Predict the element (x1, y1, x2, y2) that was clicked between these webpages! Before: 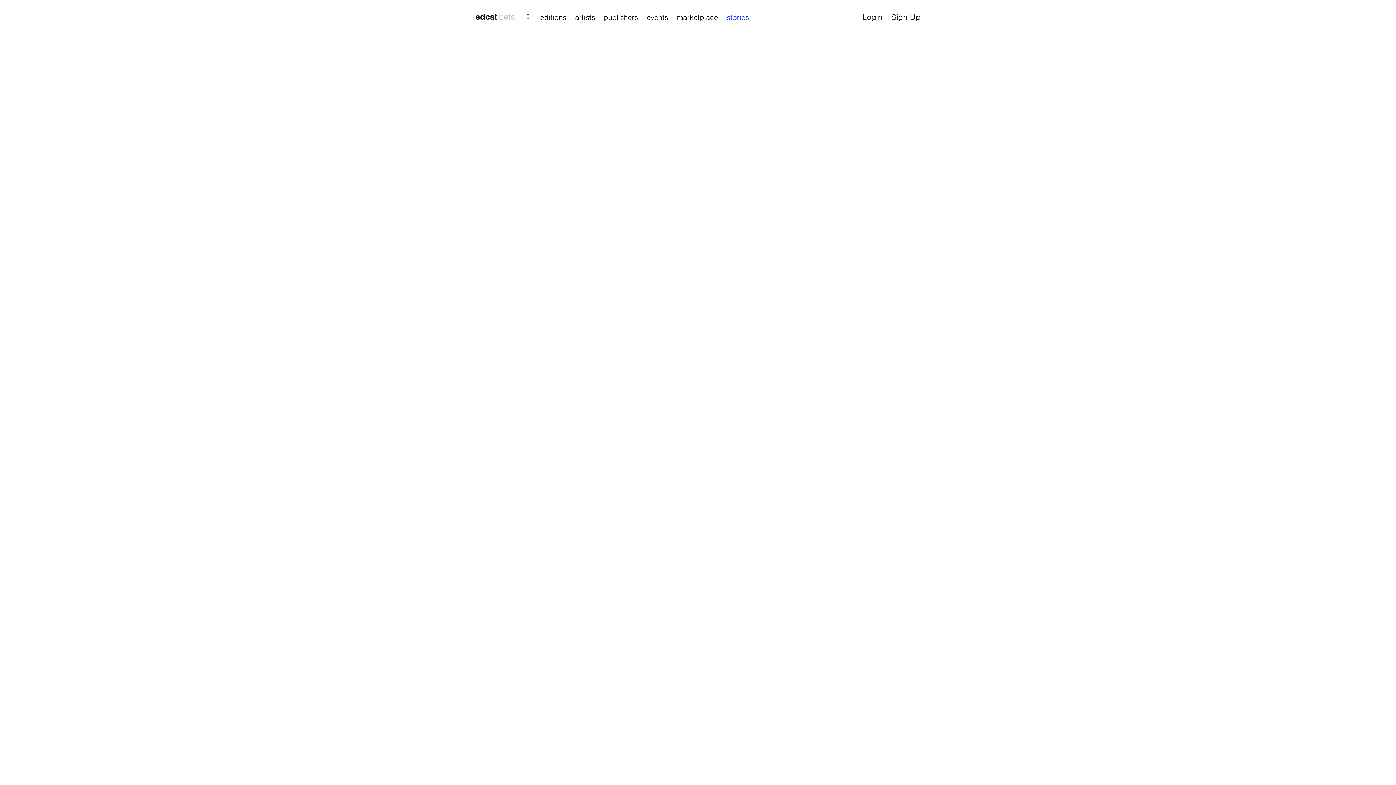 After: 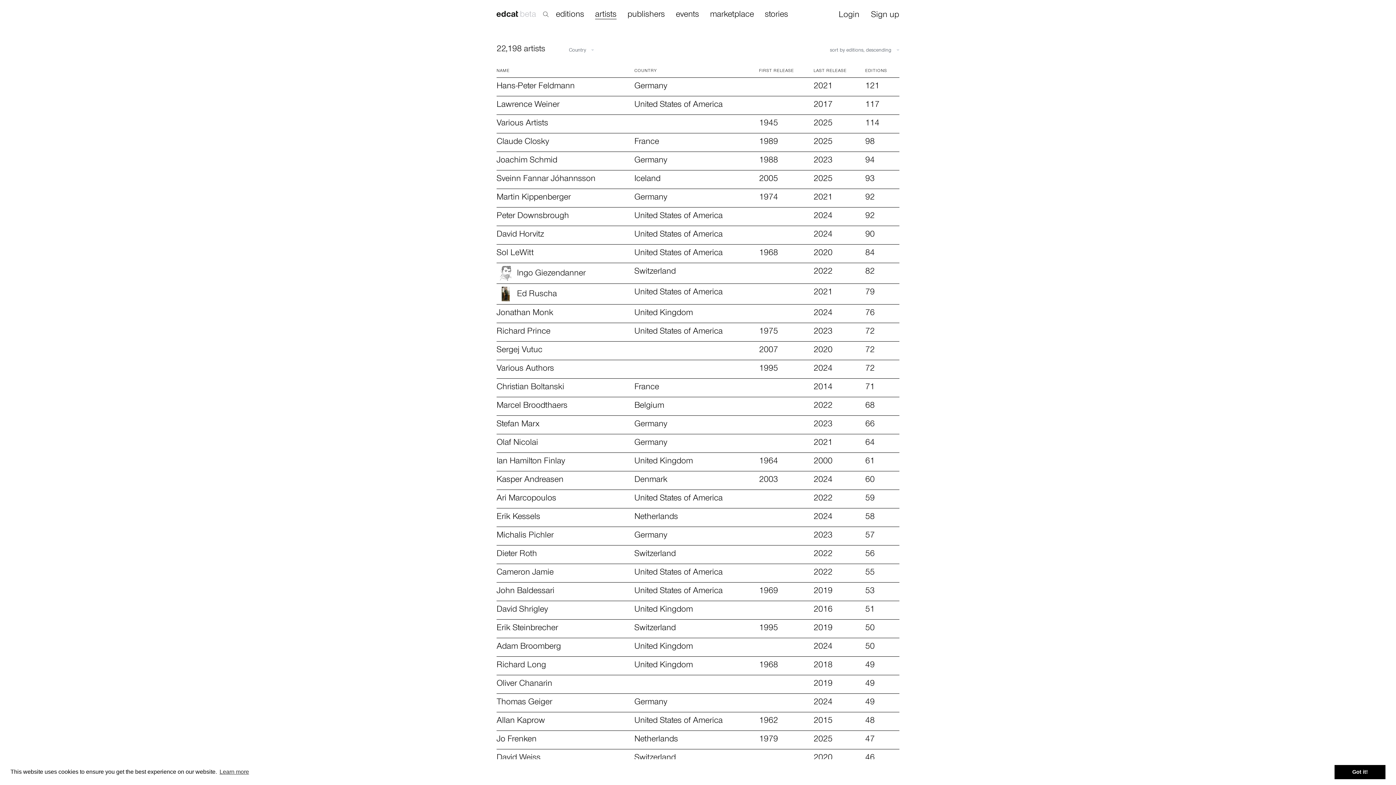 Action: bbox: (575, 12, 595, 22) label: artists